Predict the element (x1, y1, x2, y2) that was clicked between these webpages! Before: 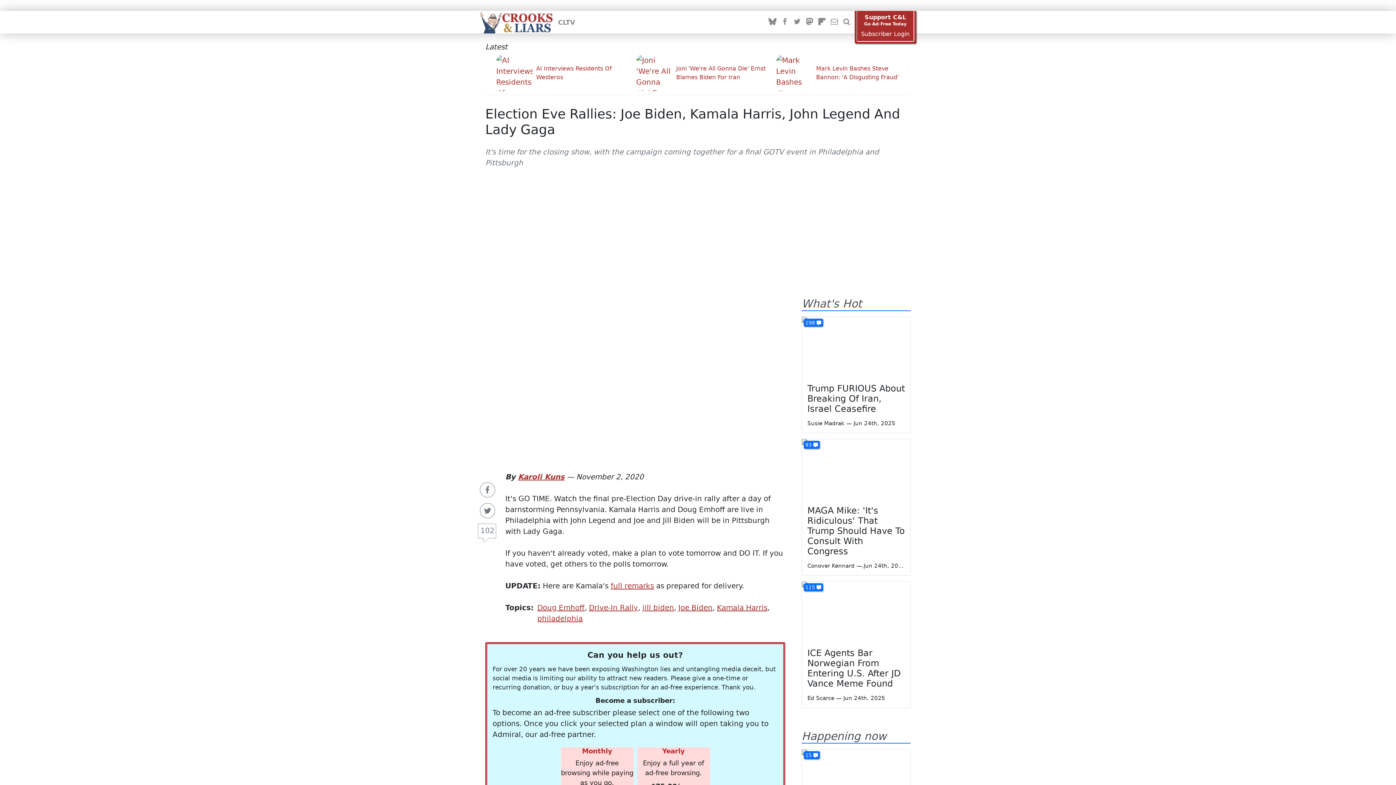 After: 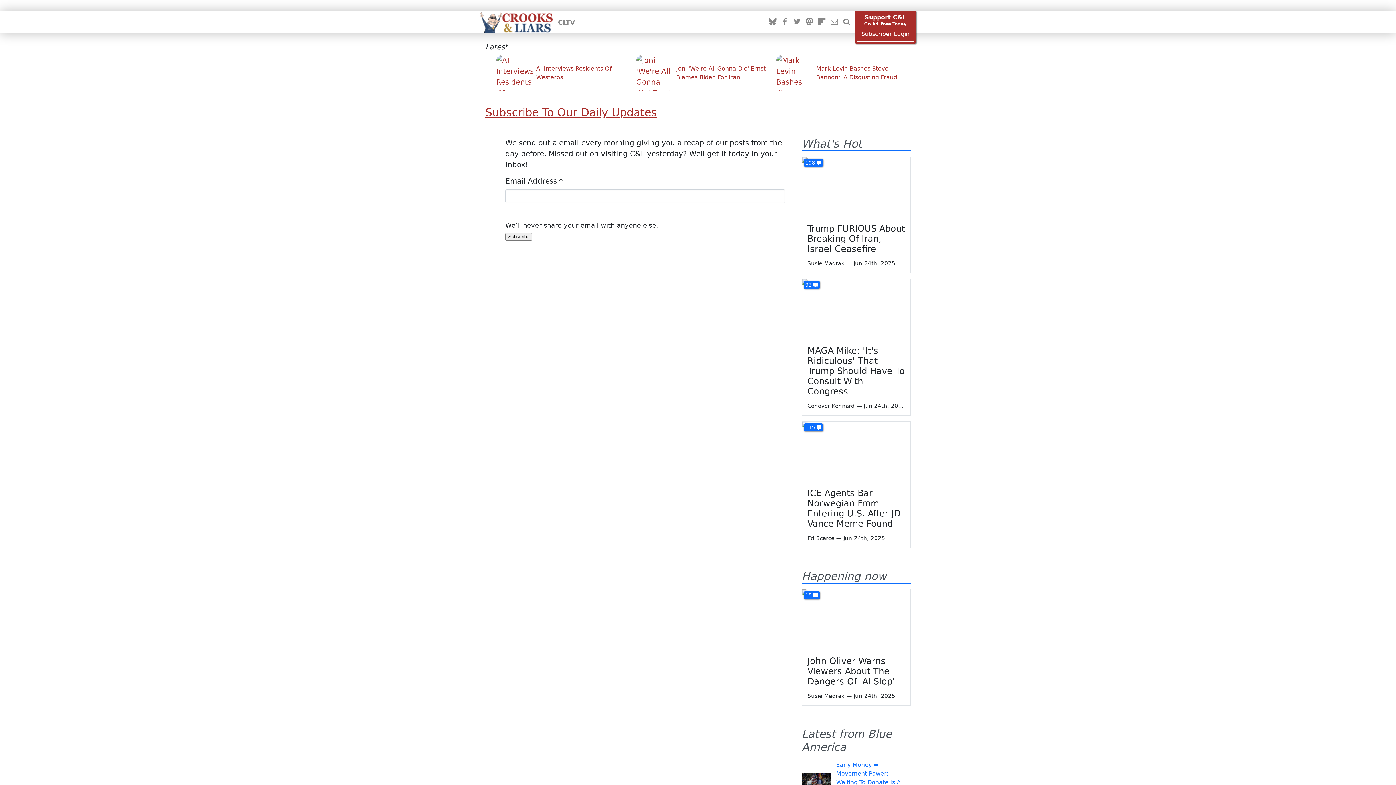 Action: bbox: (830, 16, 838, 27)